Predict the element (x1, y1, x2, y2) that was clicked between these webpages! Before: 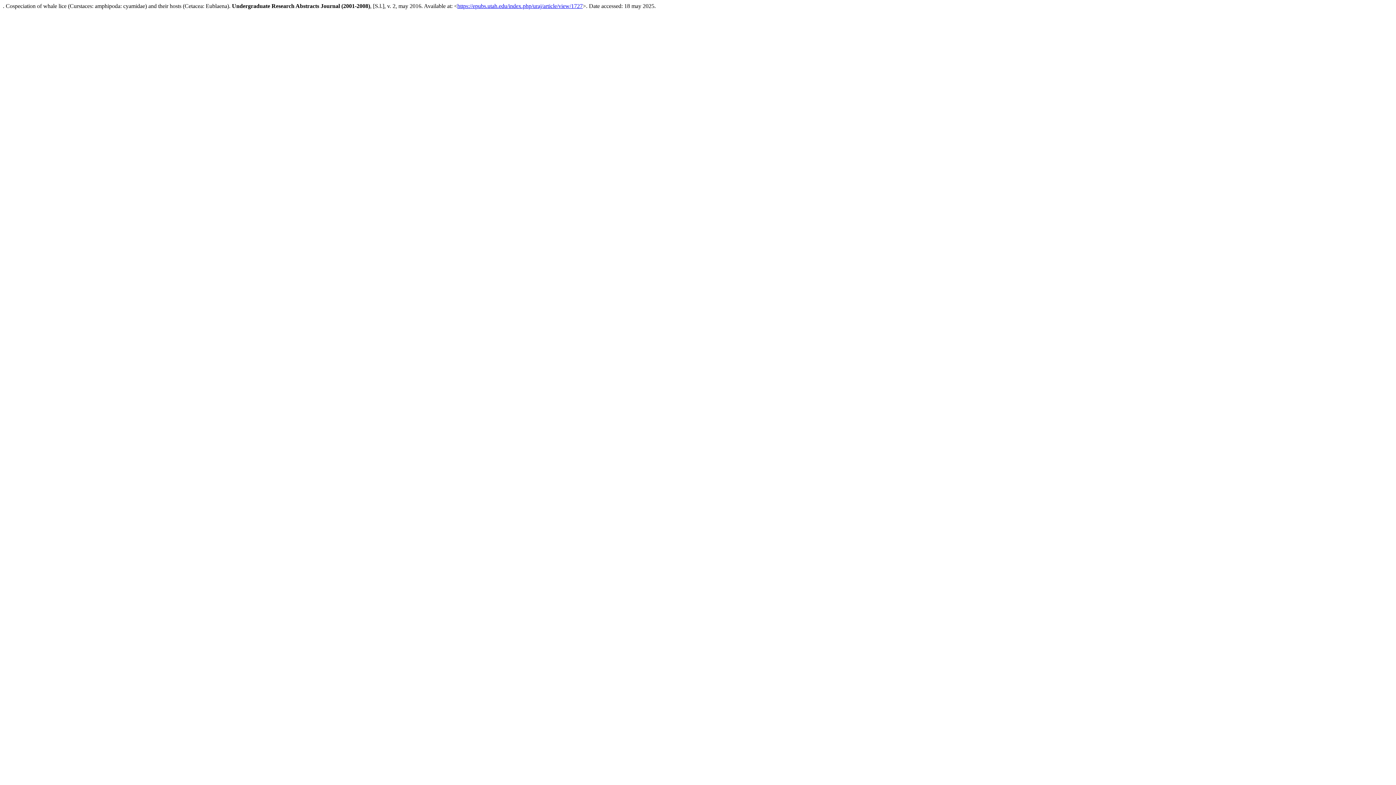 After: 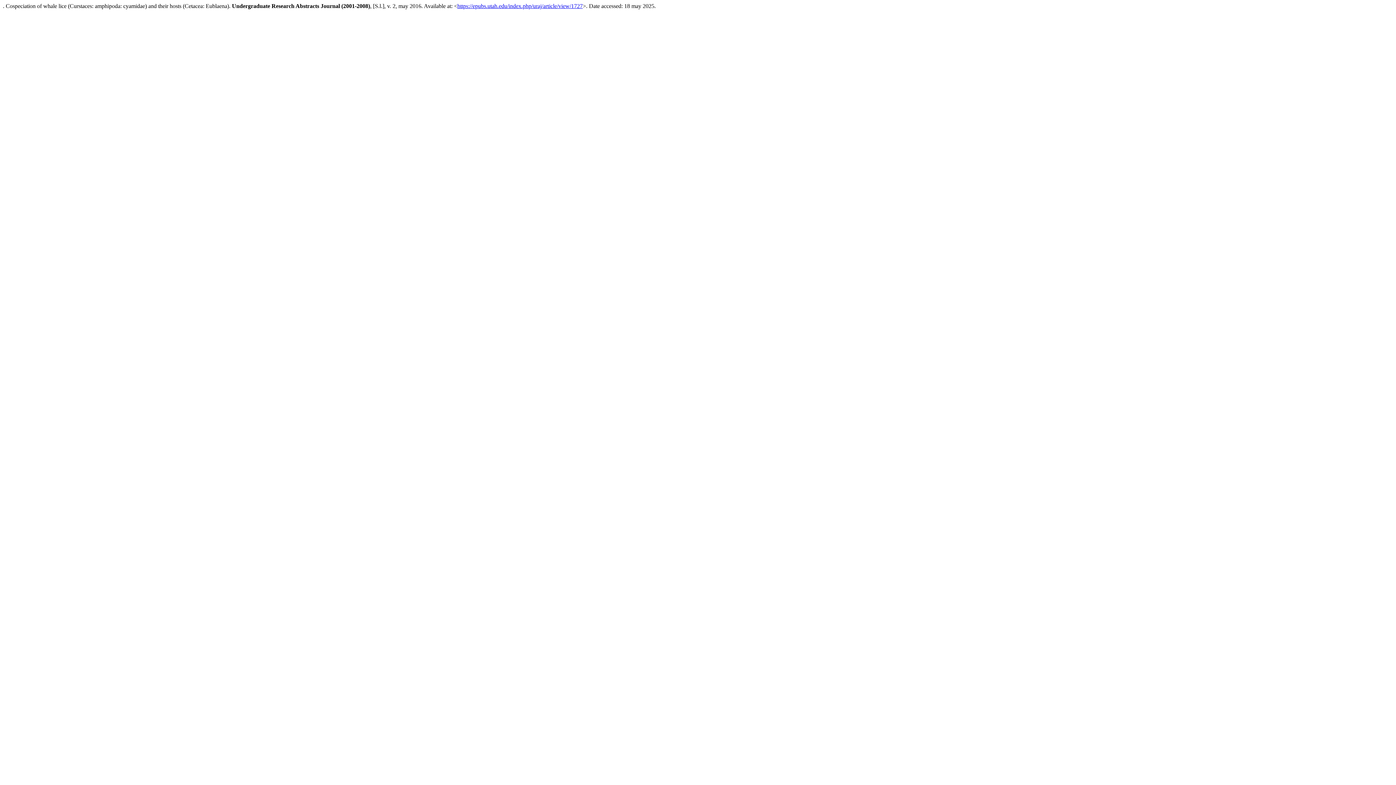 Action: bbox: (457, 2, 582, 9) label: https://epubs.utah.edu/index.php/uraj/article/view/1727